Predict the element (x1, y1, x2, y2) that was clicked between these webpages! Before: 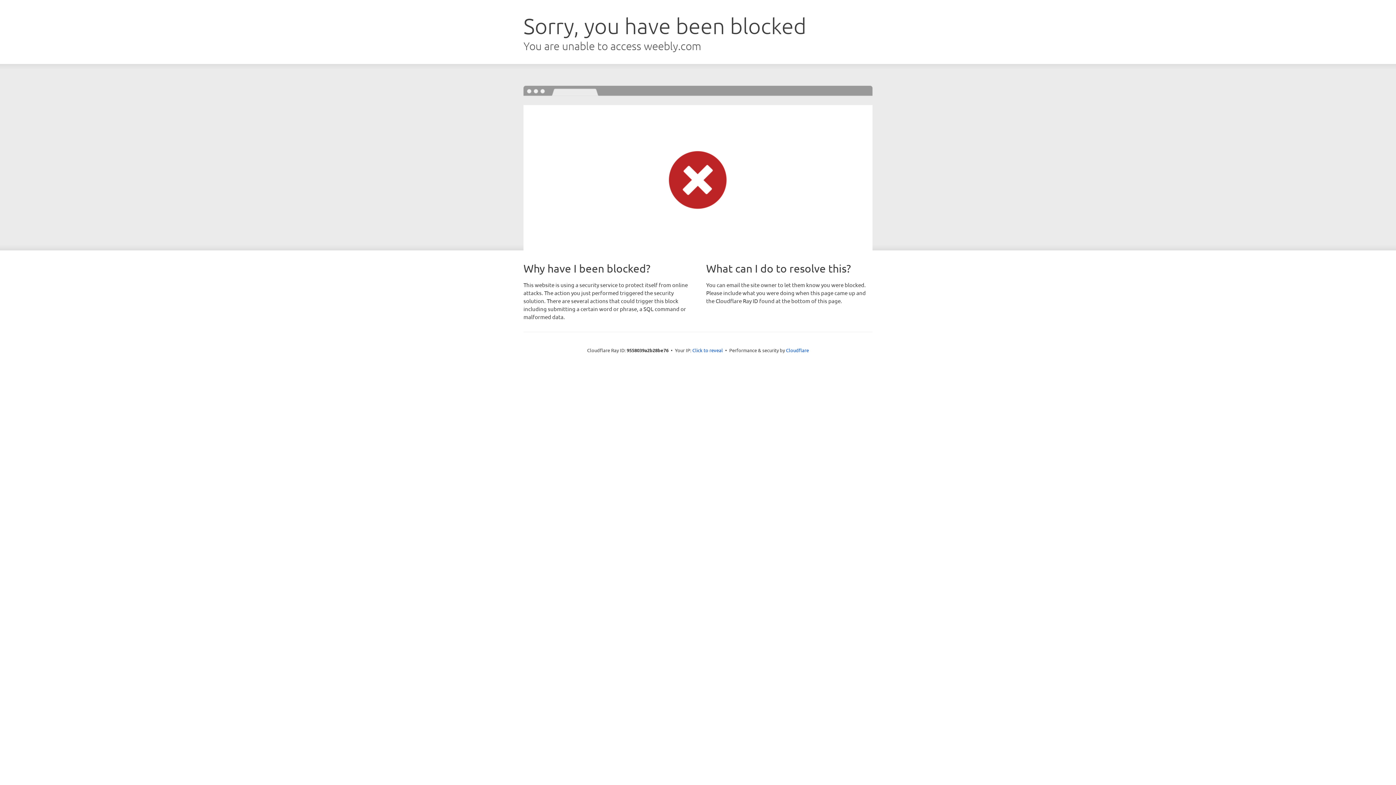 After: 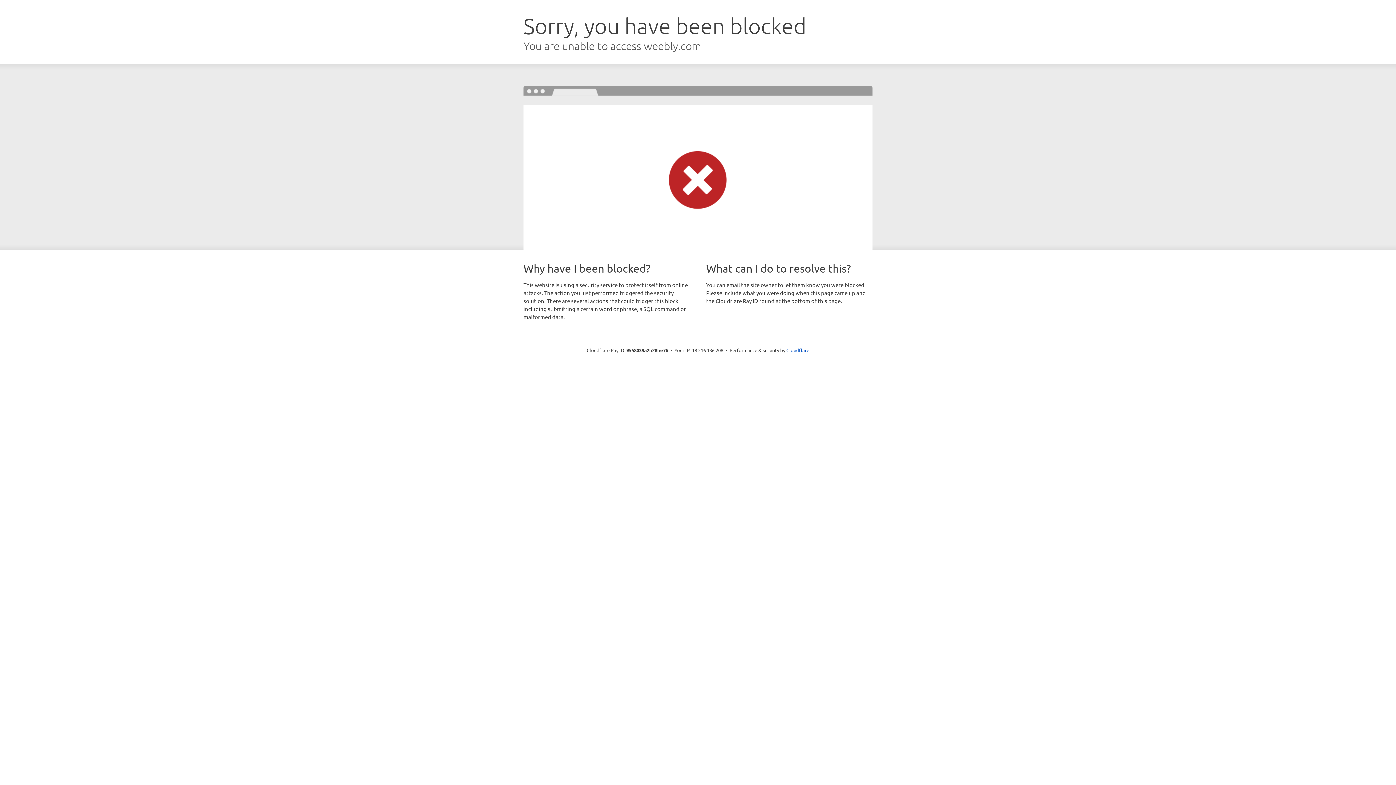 Action: label: Click to reveal bbox: (692, 346, 723, 353)